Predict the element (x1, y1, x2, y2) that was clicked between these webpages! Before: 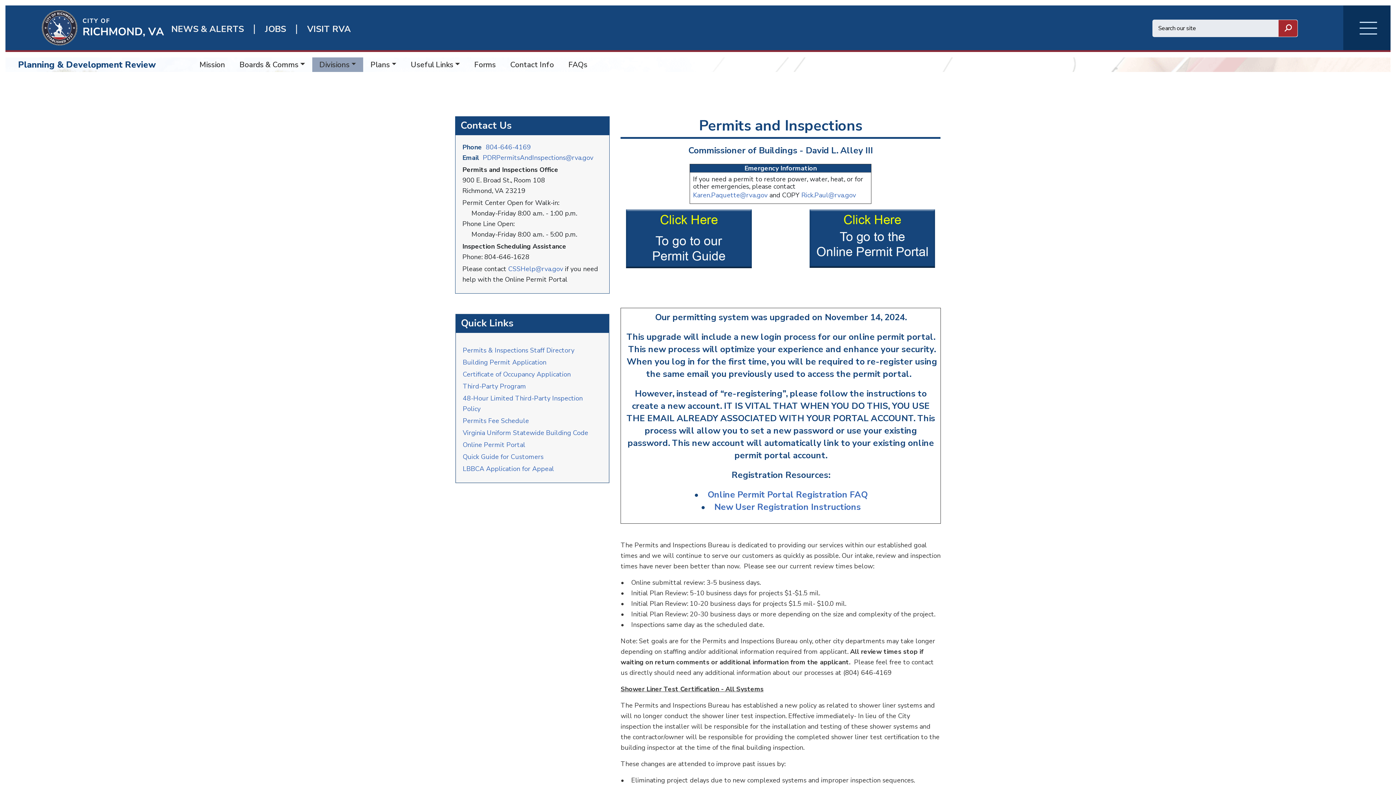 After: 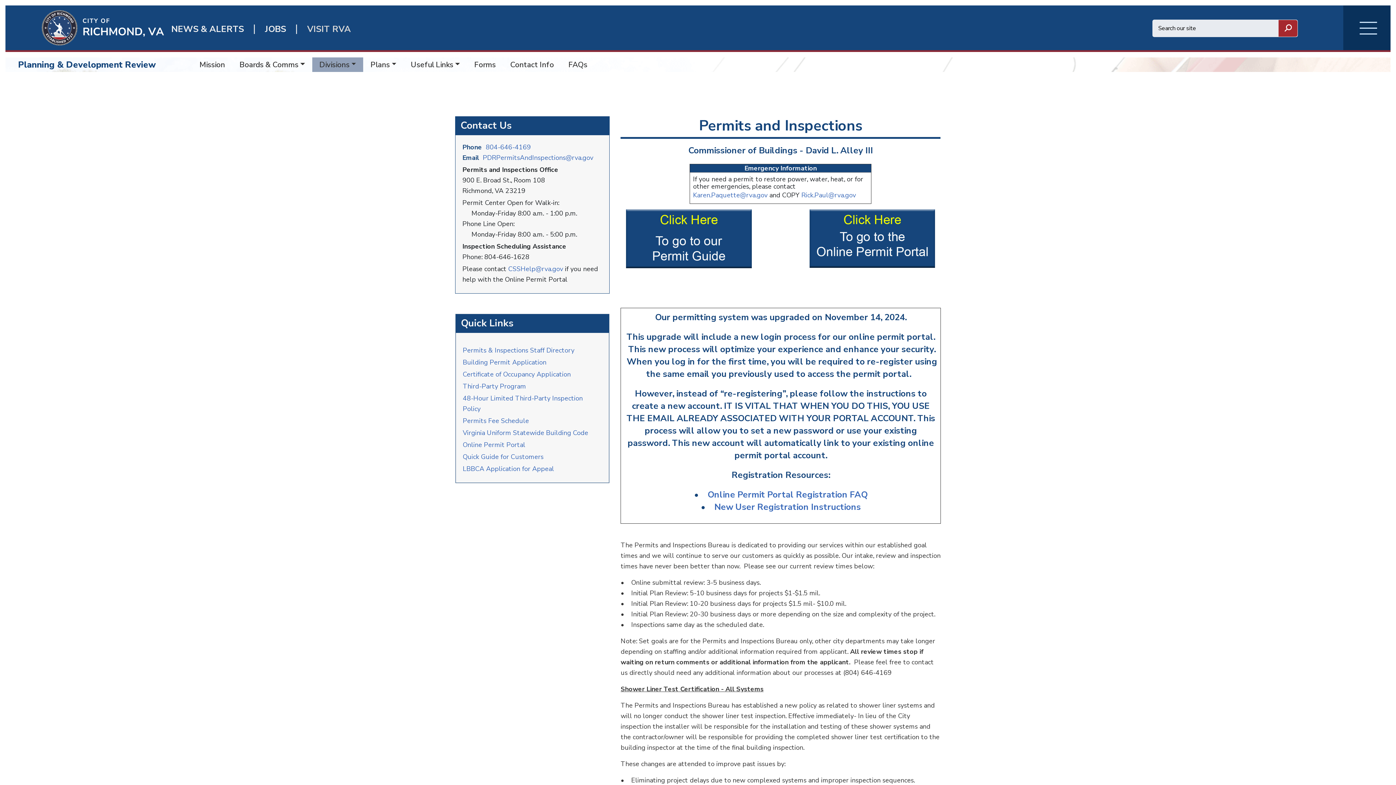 Action: label: VISIT RVA bbox: (299, 24, 358, 34)